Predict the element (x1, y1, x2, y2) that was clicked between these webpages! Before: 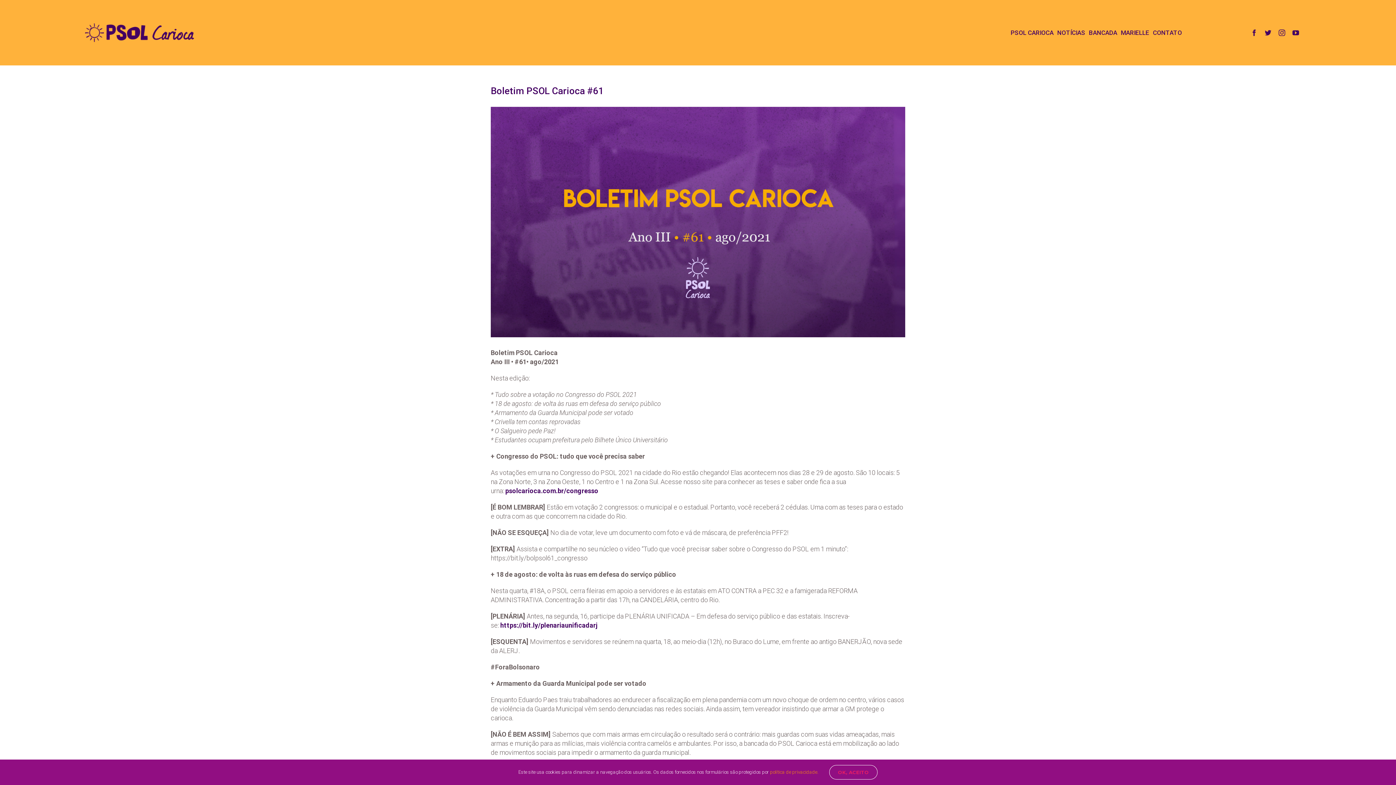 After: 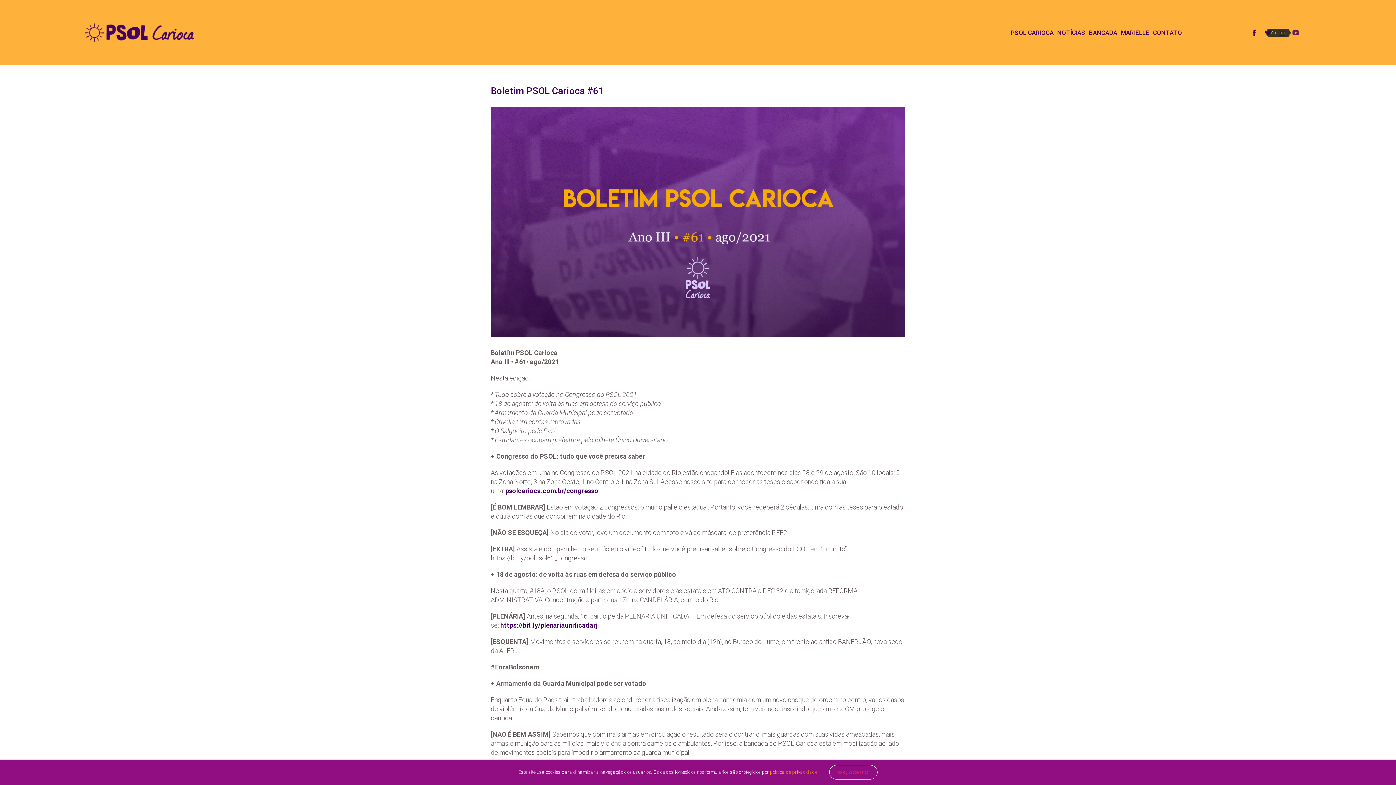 Action: bbox: (1292, 29, 1299, 36) label: youtube